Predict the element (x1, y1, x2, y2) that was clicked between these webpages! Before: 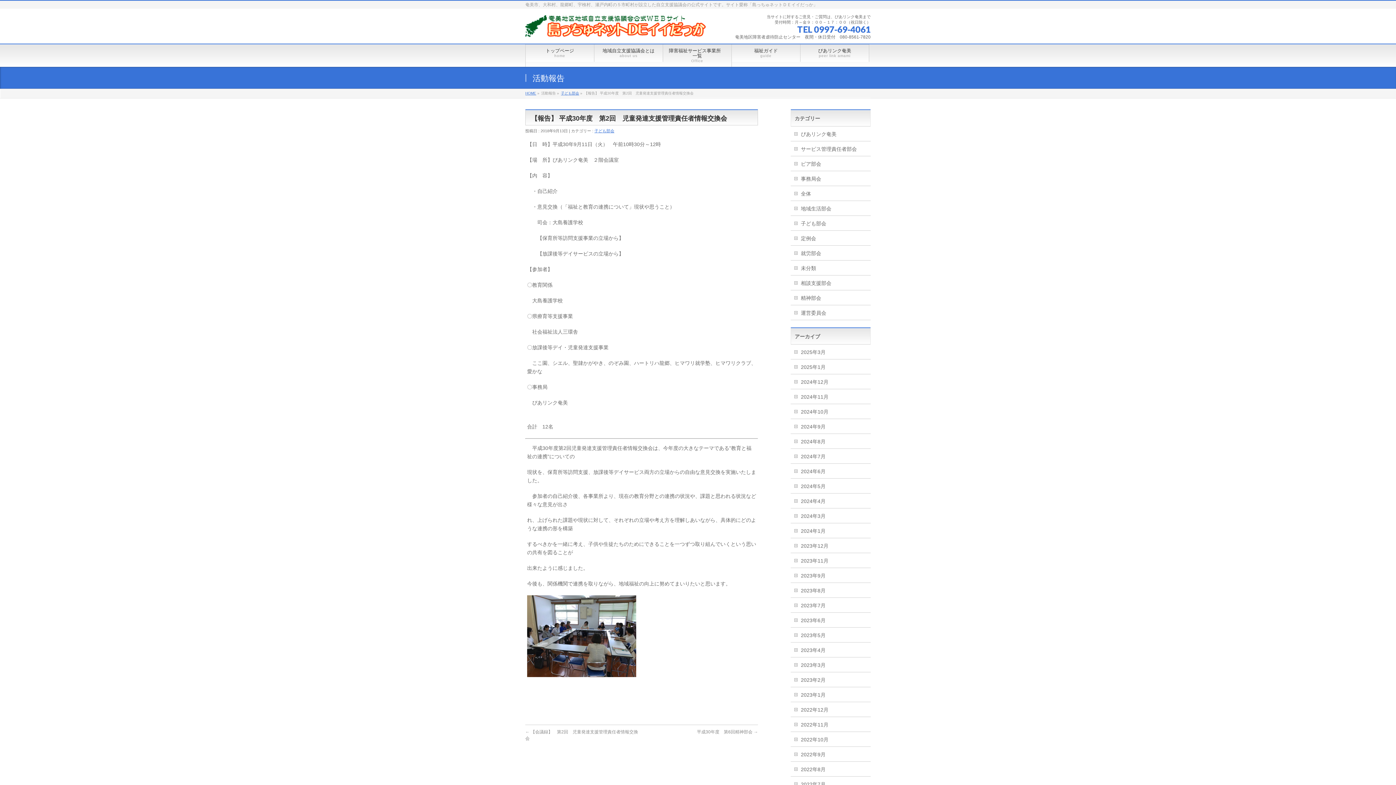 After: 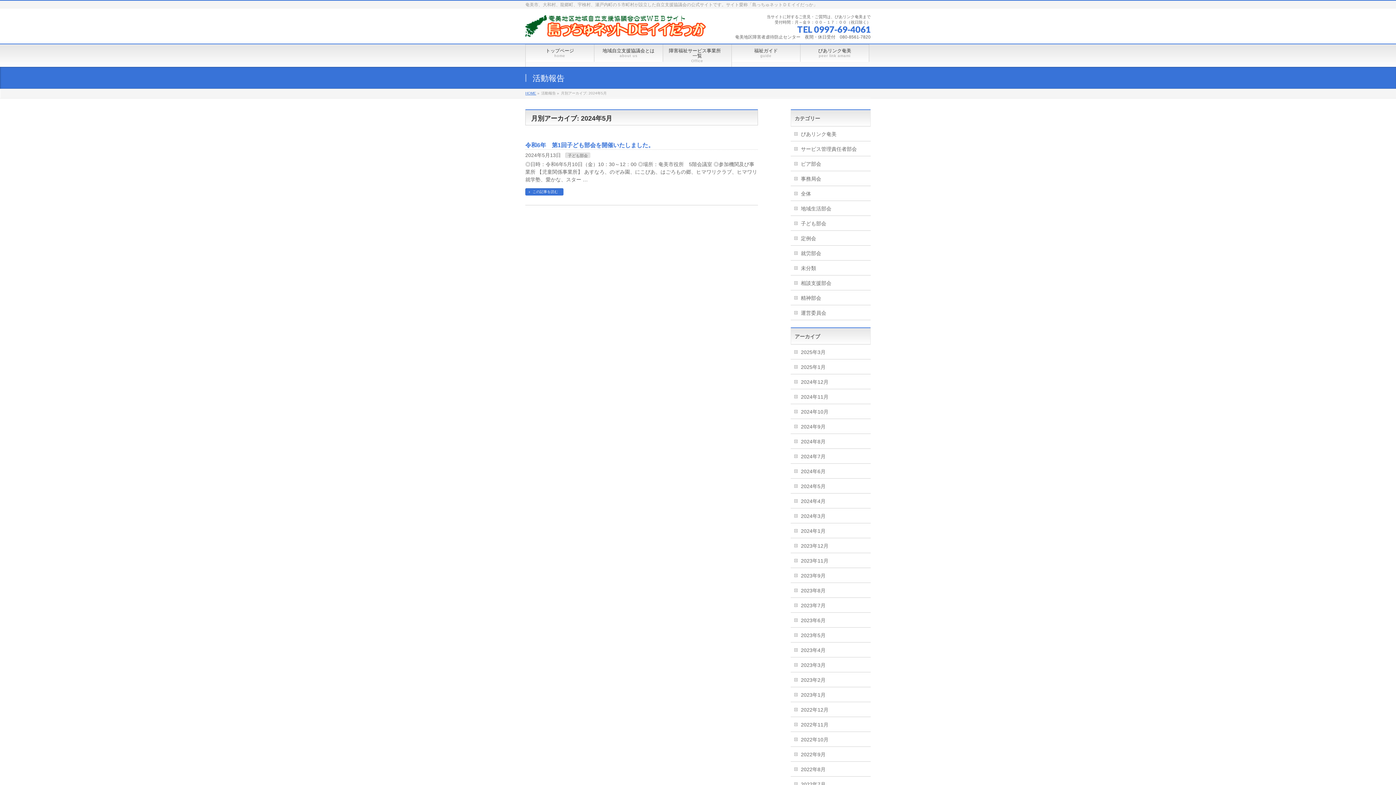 Action: label: 2024年5月 bbox: (790, 478, 870, 493)